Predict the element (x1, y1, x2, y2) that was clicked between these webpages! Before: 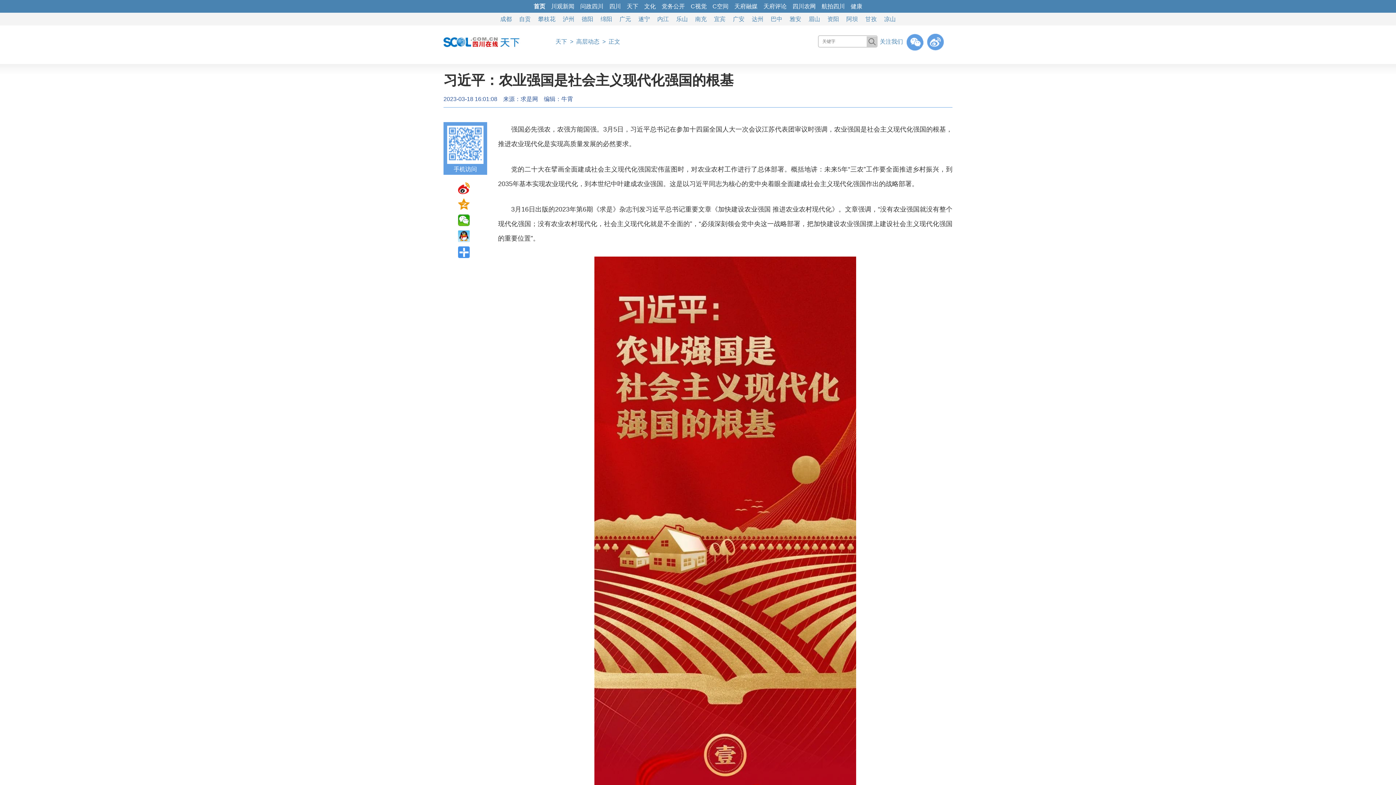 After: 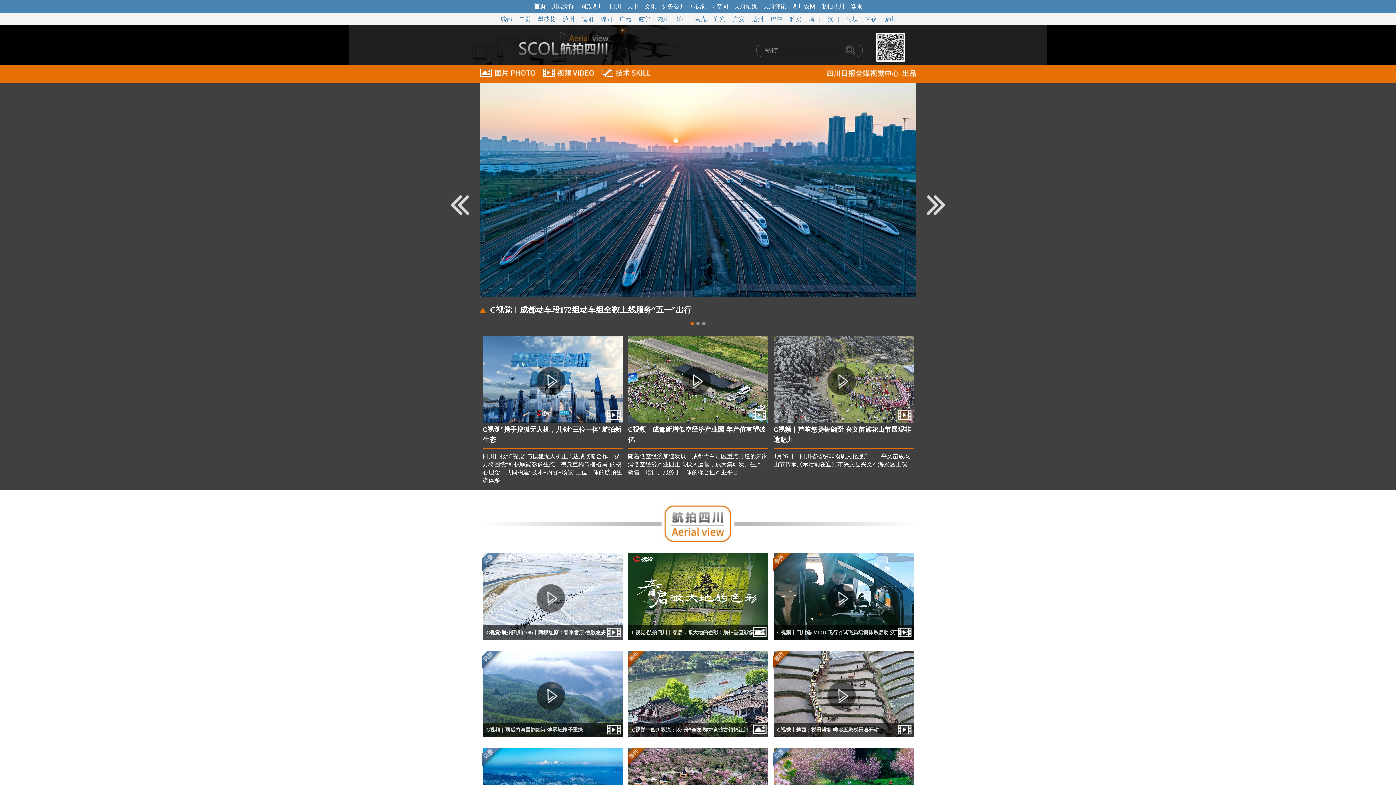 Action: bbox: (821, 3, 845, 9) label: 航拍四川